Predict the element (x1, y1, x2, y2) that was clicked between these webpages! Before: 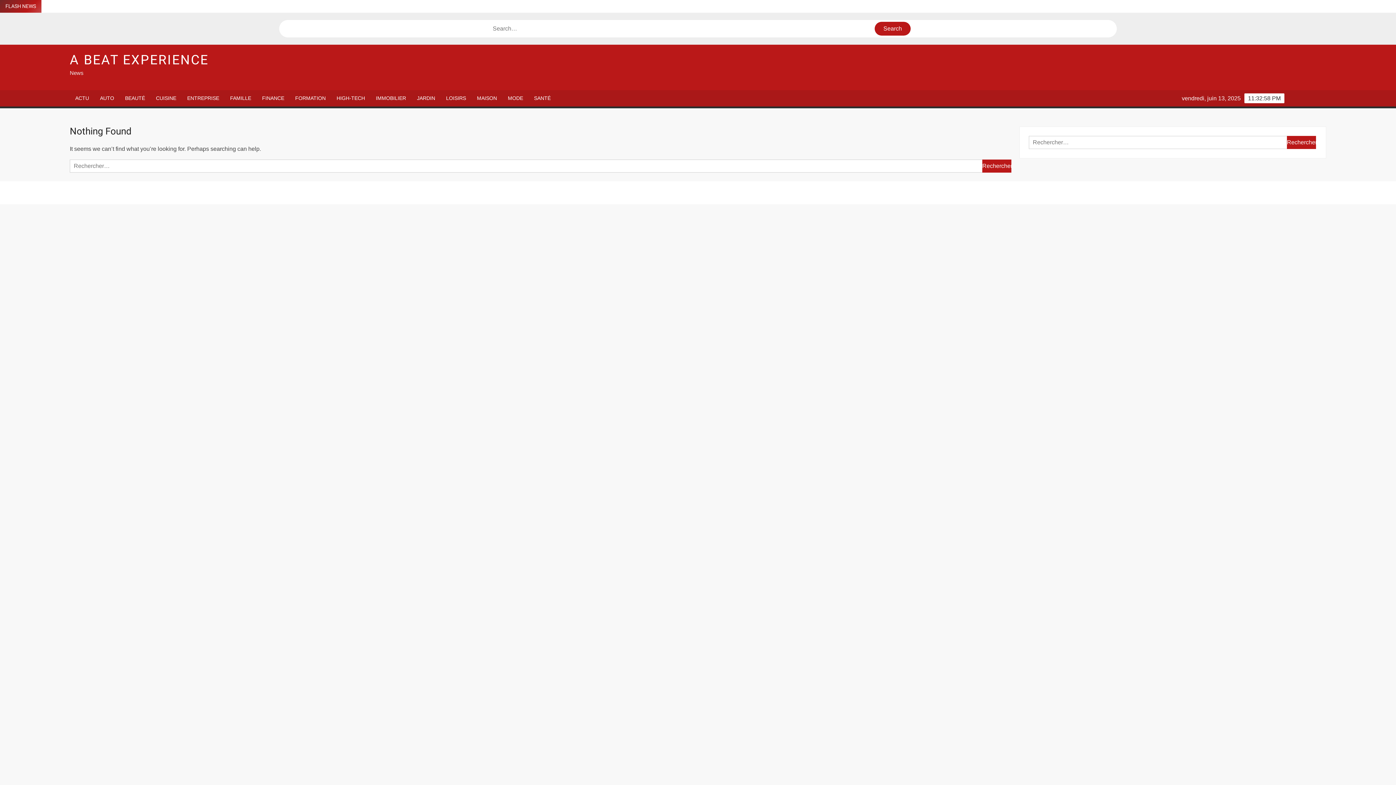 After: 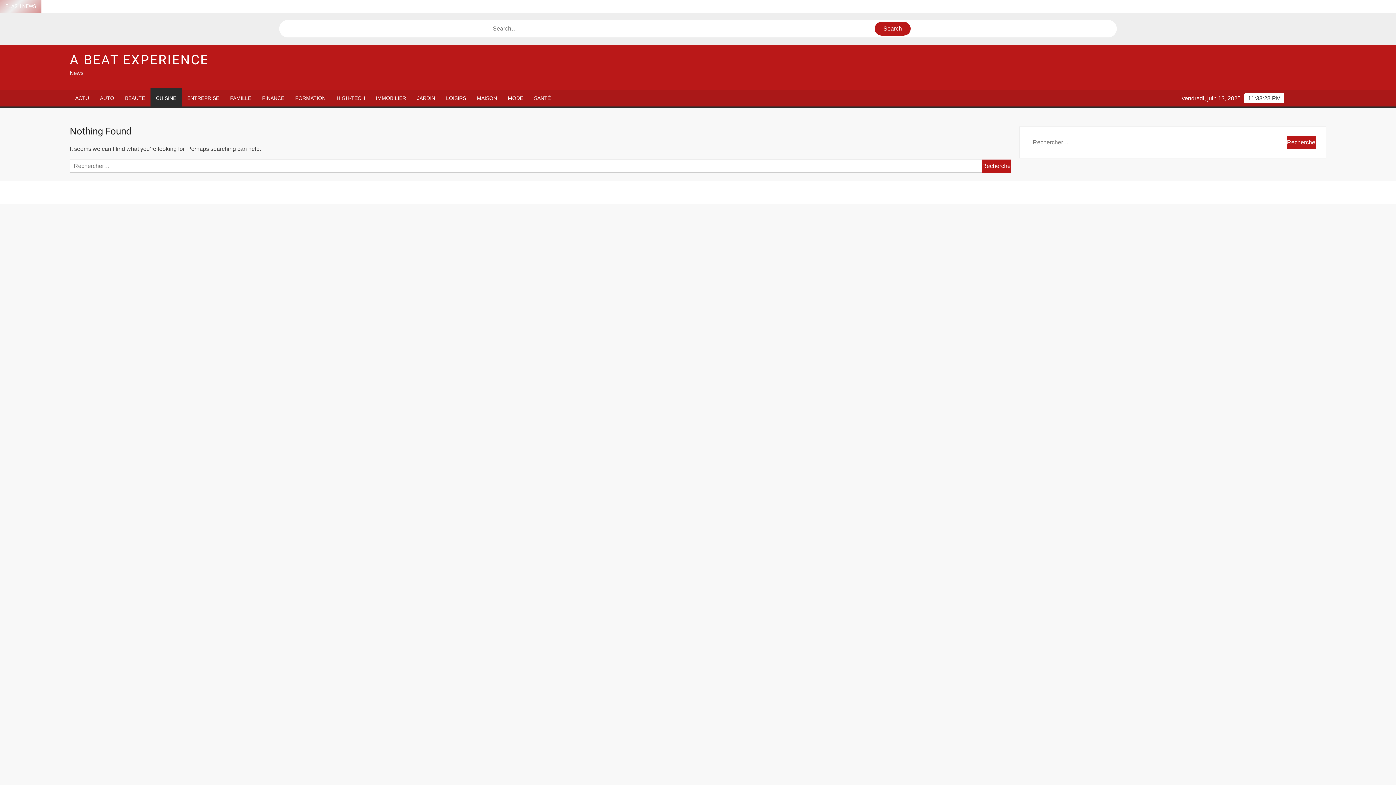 Action: bbox: (150, 90, 181, 106) label: CUISINE